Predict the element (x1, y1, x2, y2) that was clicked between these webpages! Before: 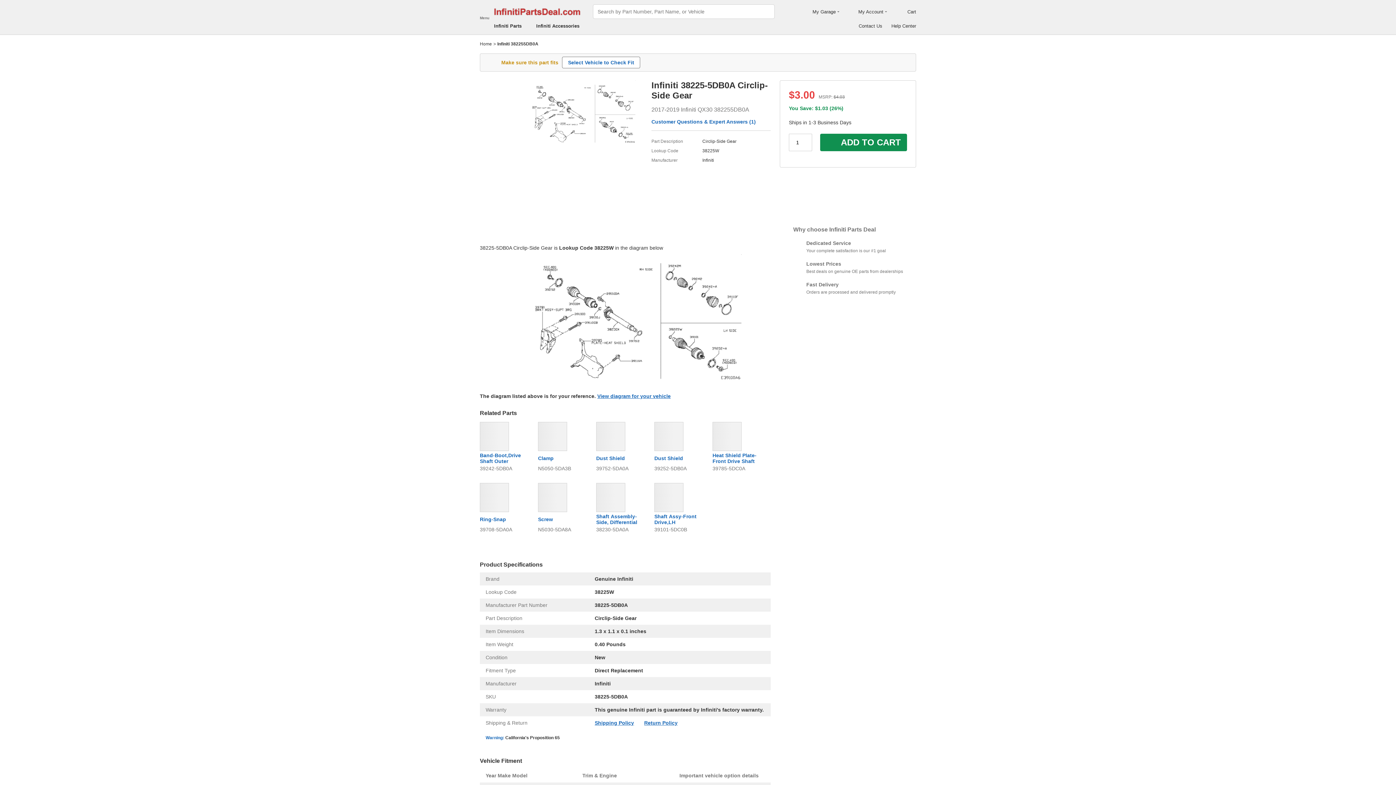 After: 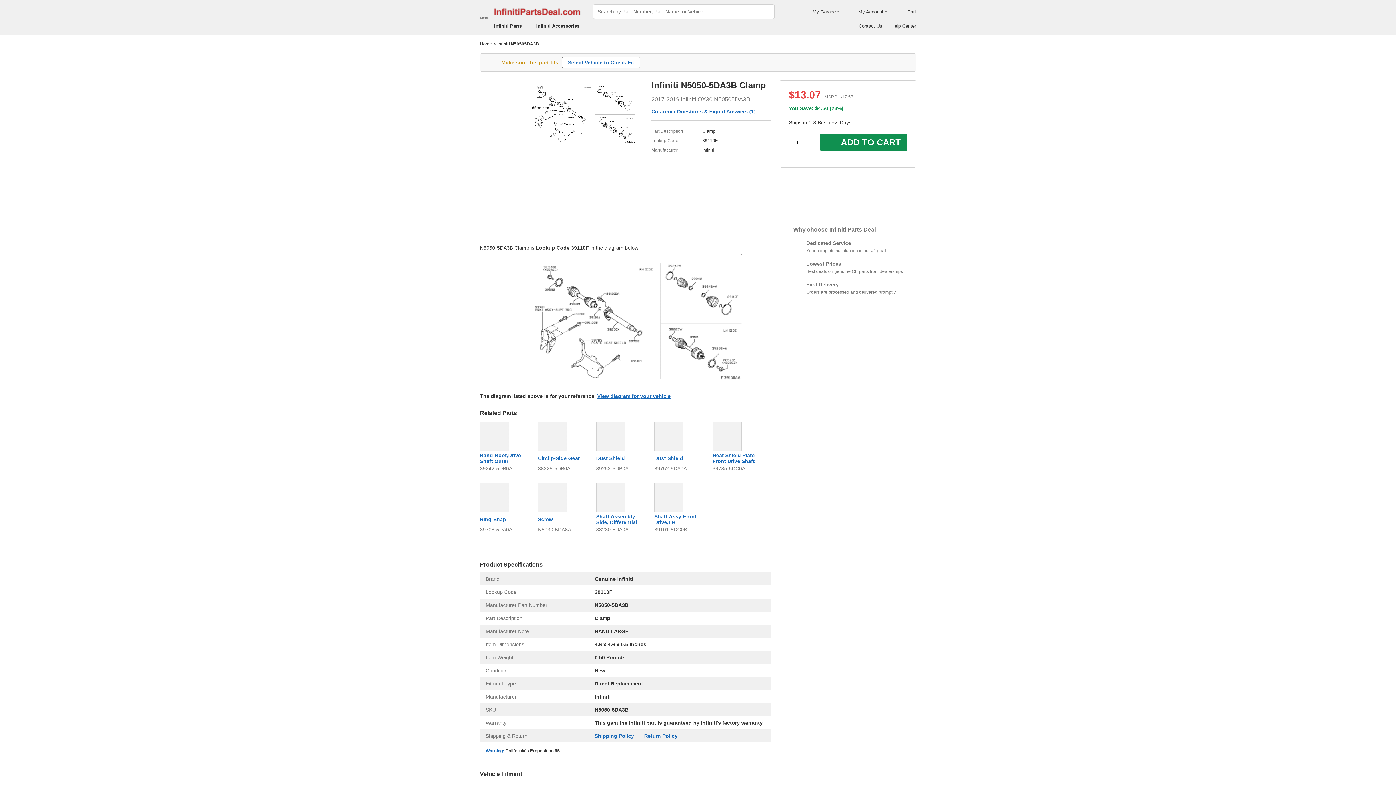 Action: bbox: (538, 422, 590, 471) label: Clamp
N5050-5DA3B